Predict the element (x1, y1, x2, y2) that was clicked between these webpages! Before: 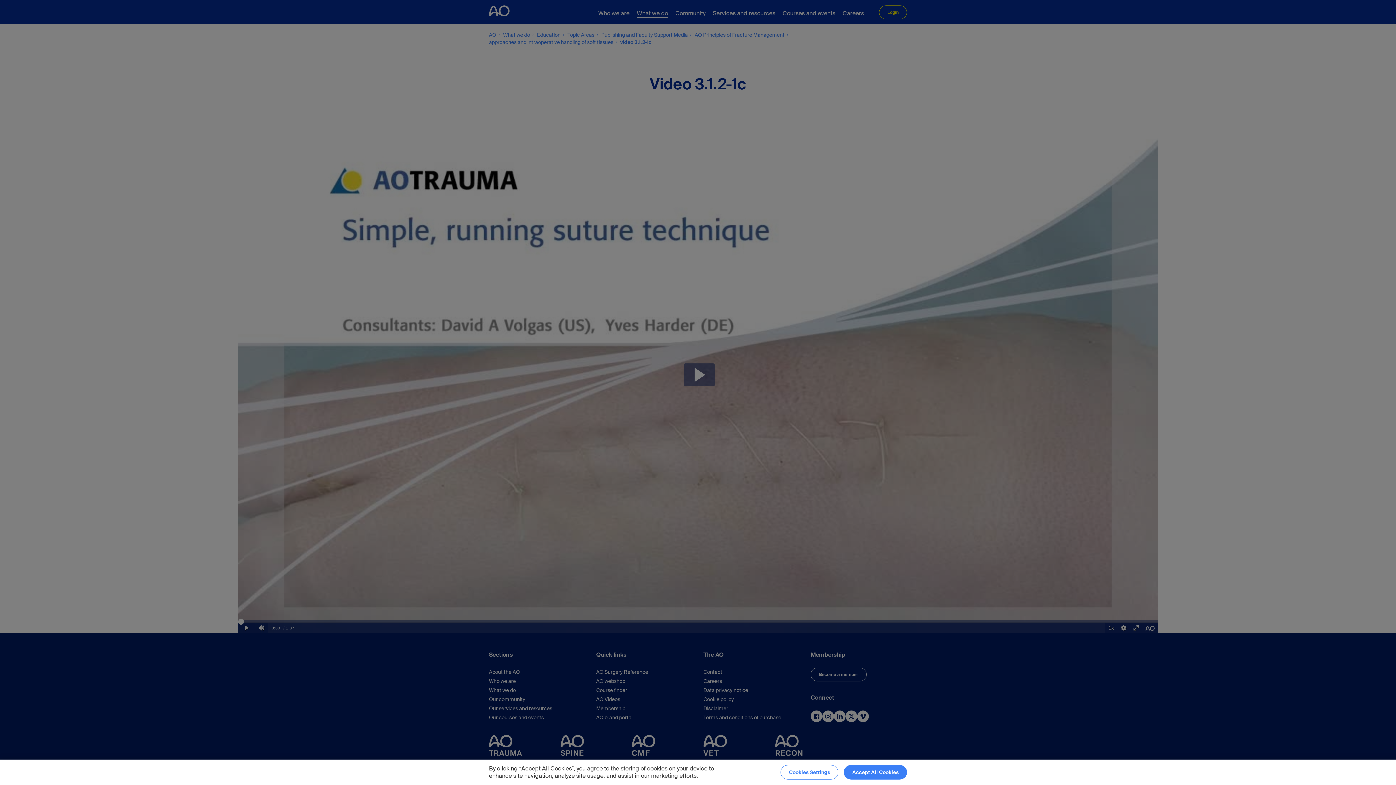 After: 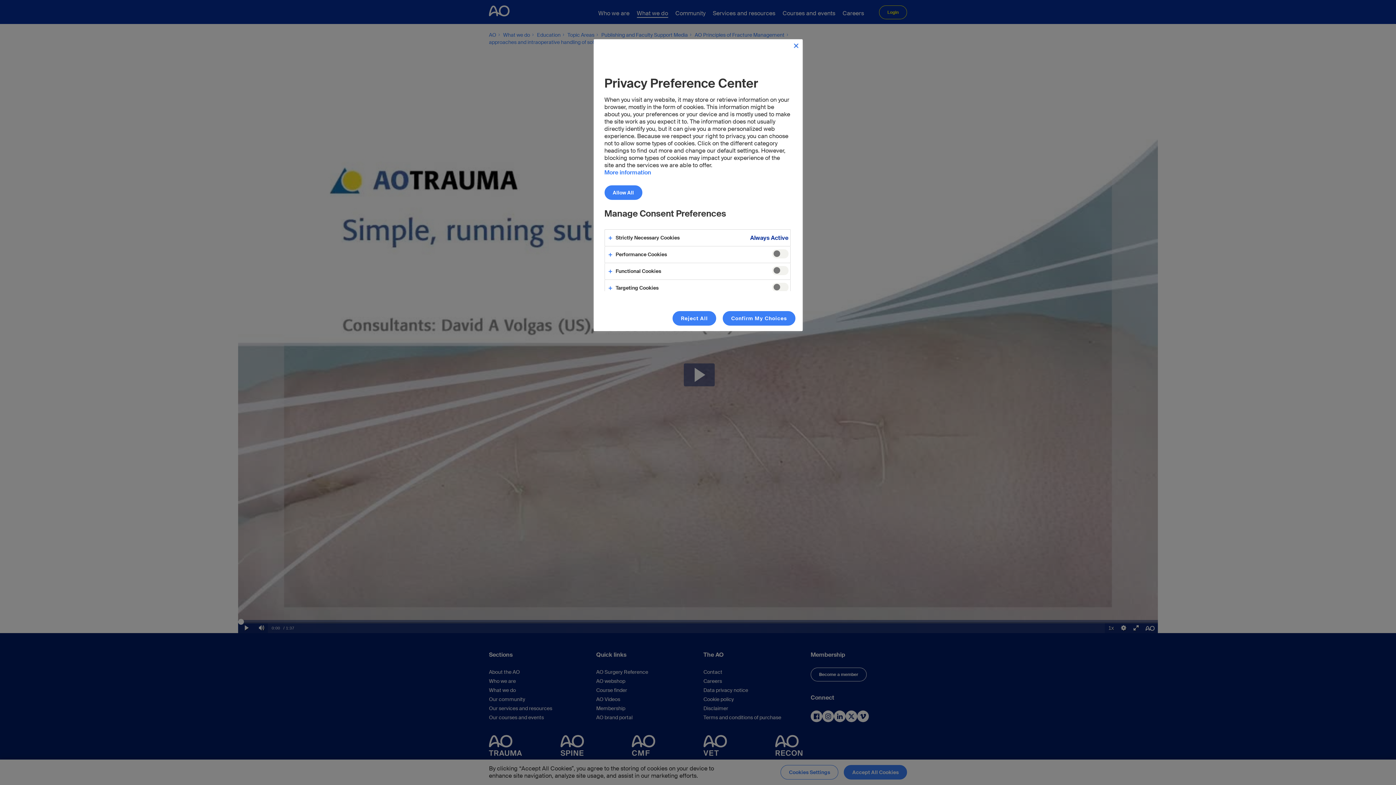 Action: bbox: (780, 765, 838, 780) label: Cookies Settings